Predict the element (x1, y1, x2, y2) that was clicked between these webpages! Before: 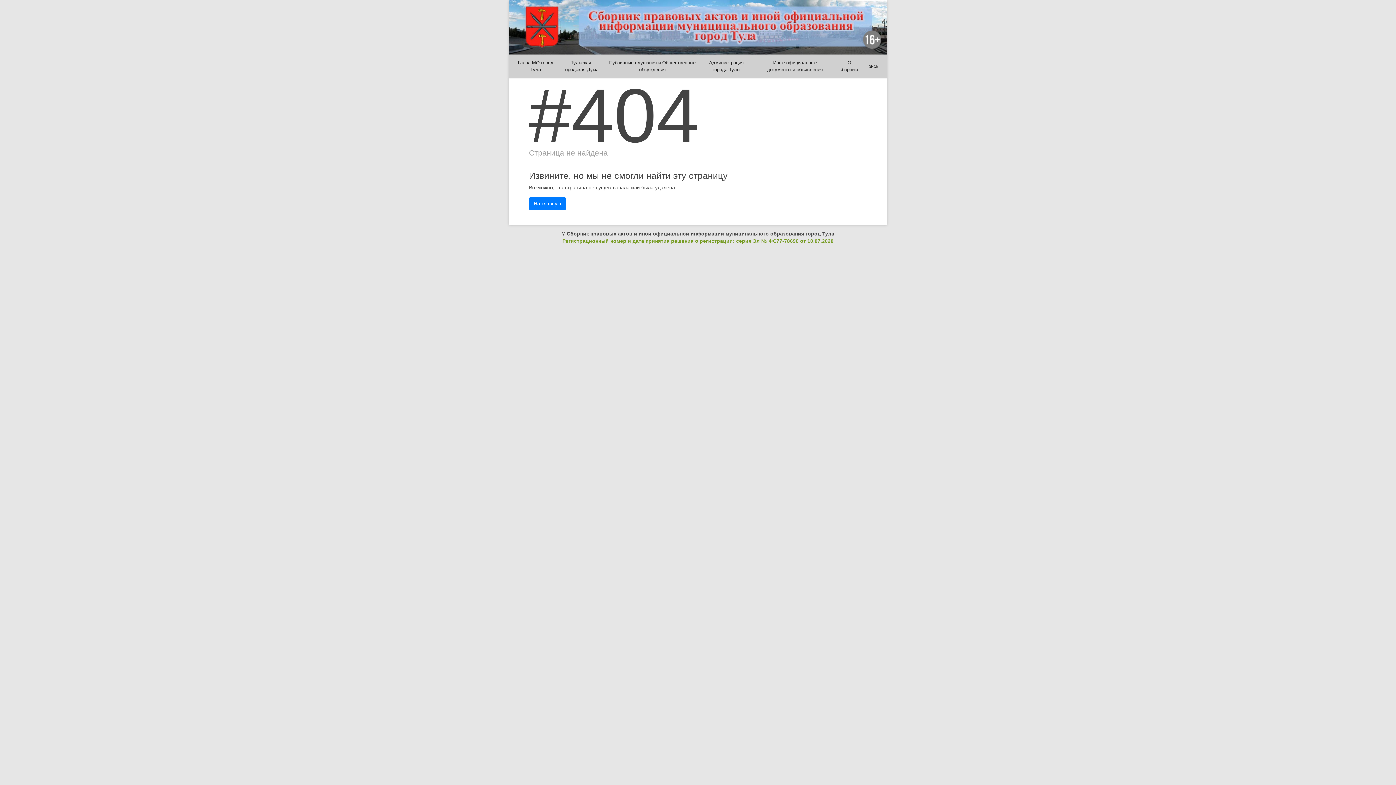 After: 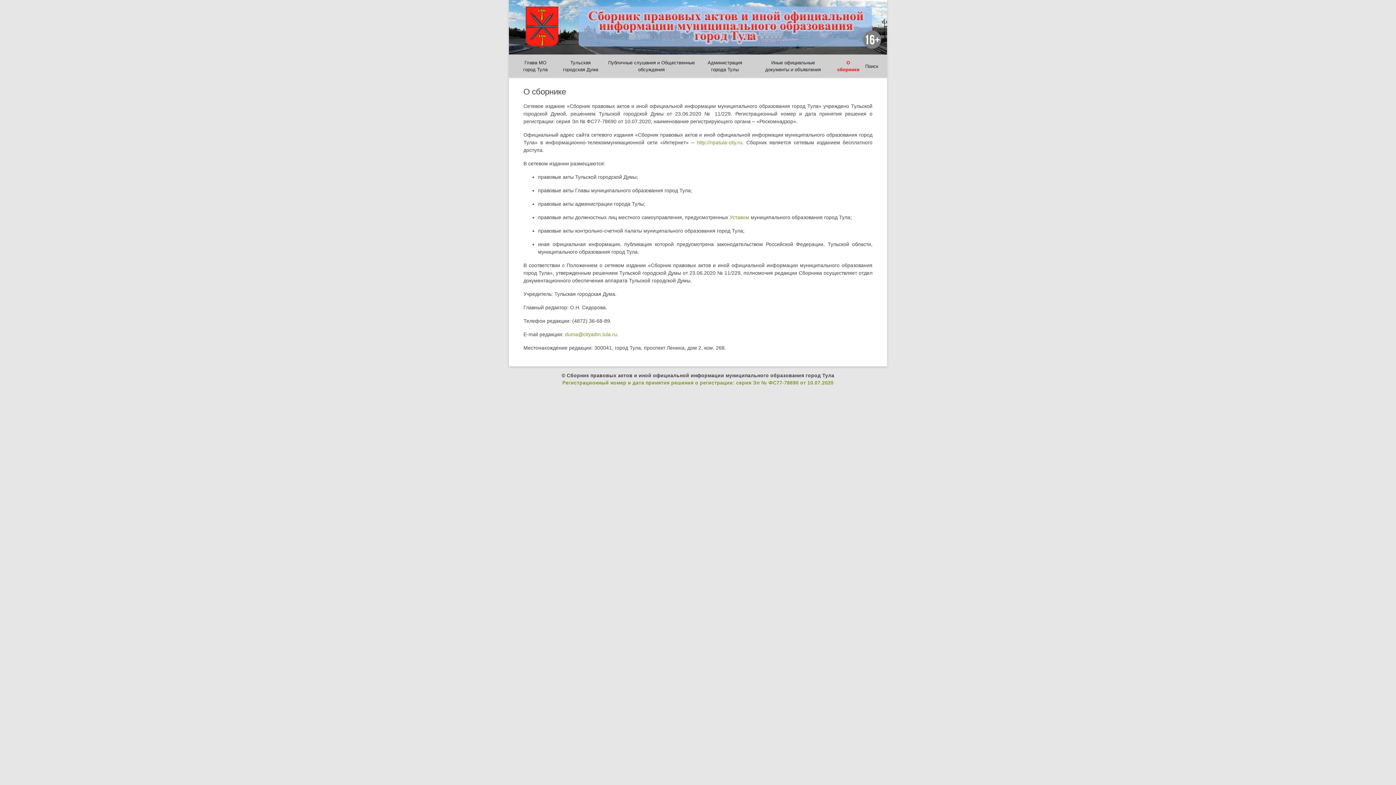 Action: bbox: (836, 54, 862, 77) label: О сборнике